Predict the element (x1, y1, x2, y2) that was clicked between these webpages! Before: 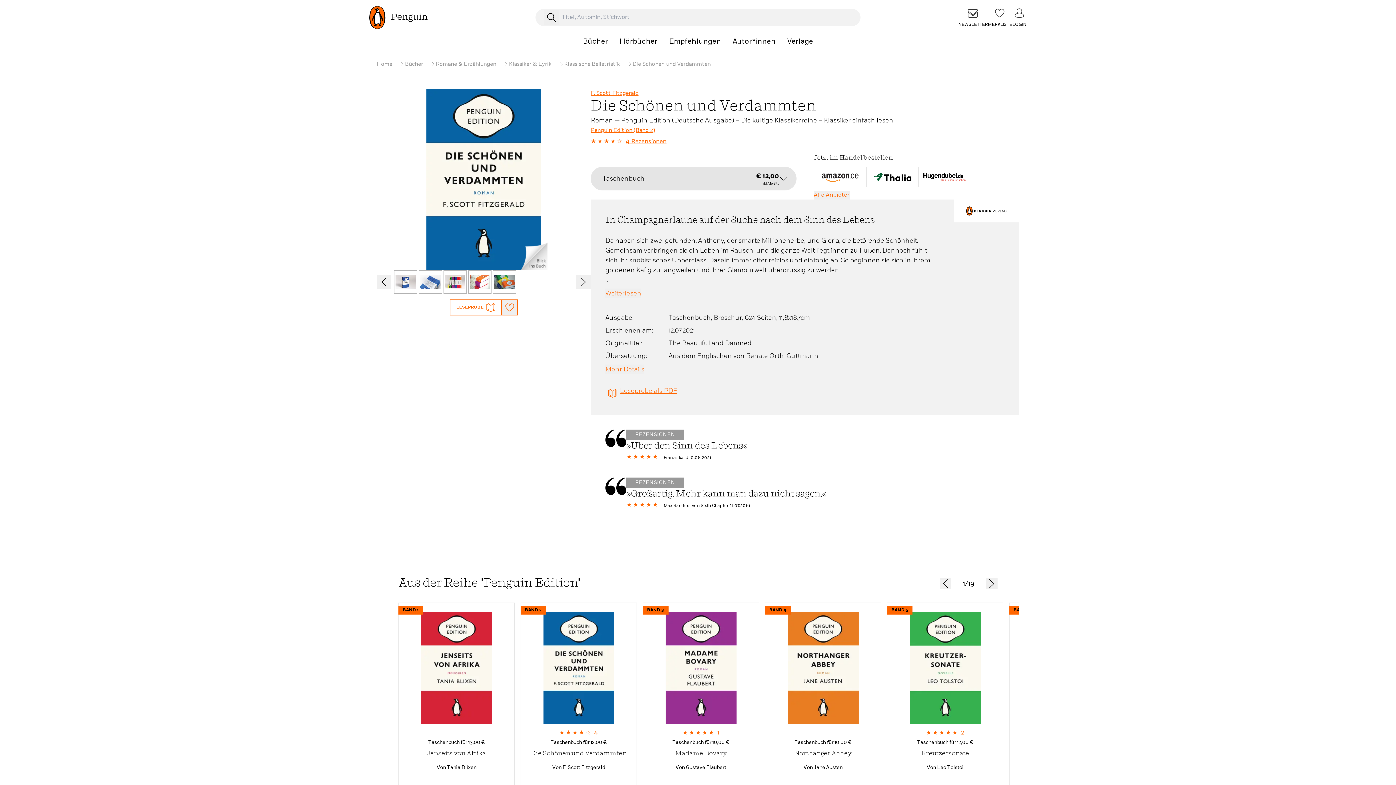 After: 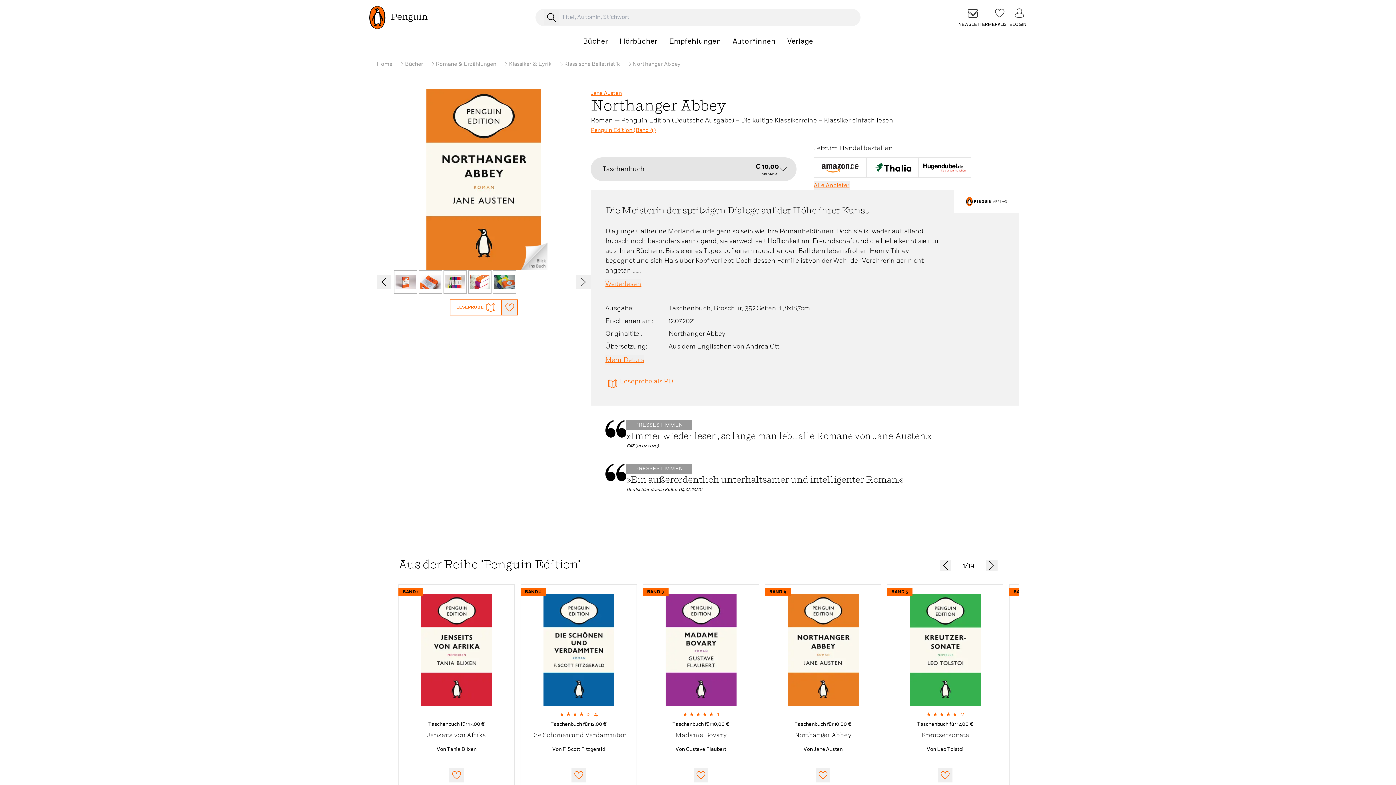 Action: bbox: (794, 749, 851, 758) label: Northanger Abbey